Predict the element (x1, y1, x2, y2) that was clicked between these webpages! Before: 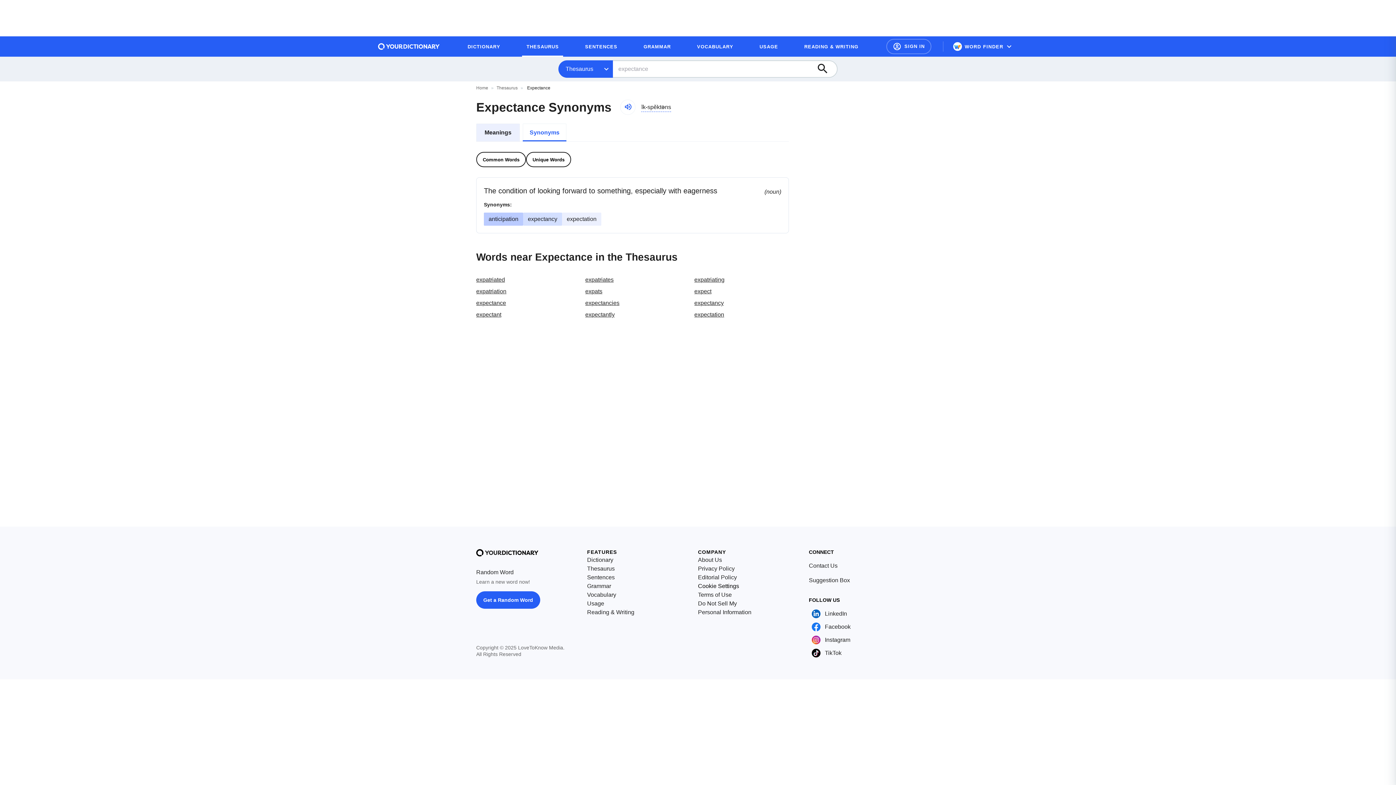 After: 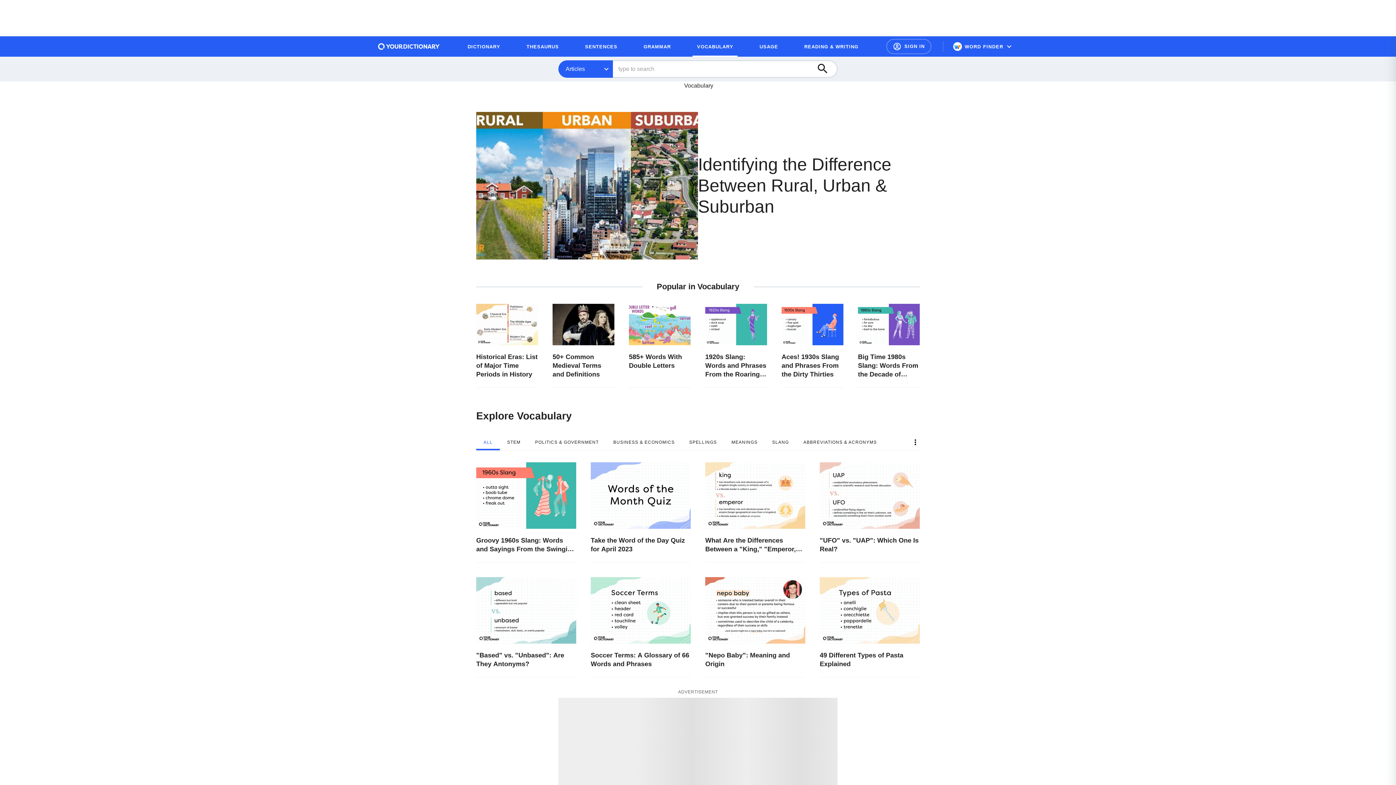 Action: label: Vocabulary bbox: (587, 590, 616, 599)